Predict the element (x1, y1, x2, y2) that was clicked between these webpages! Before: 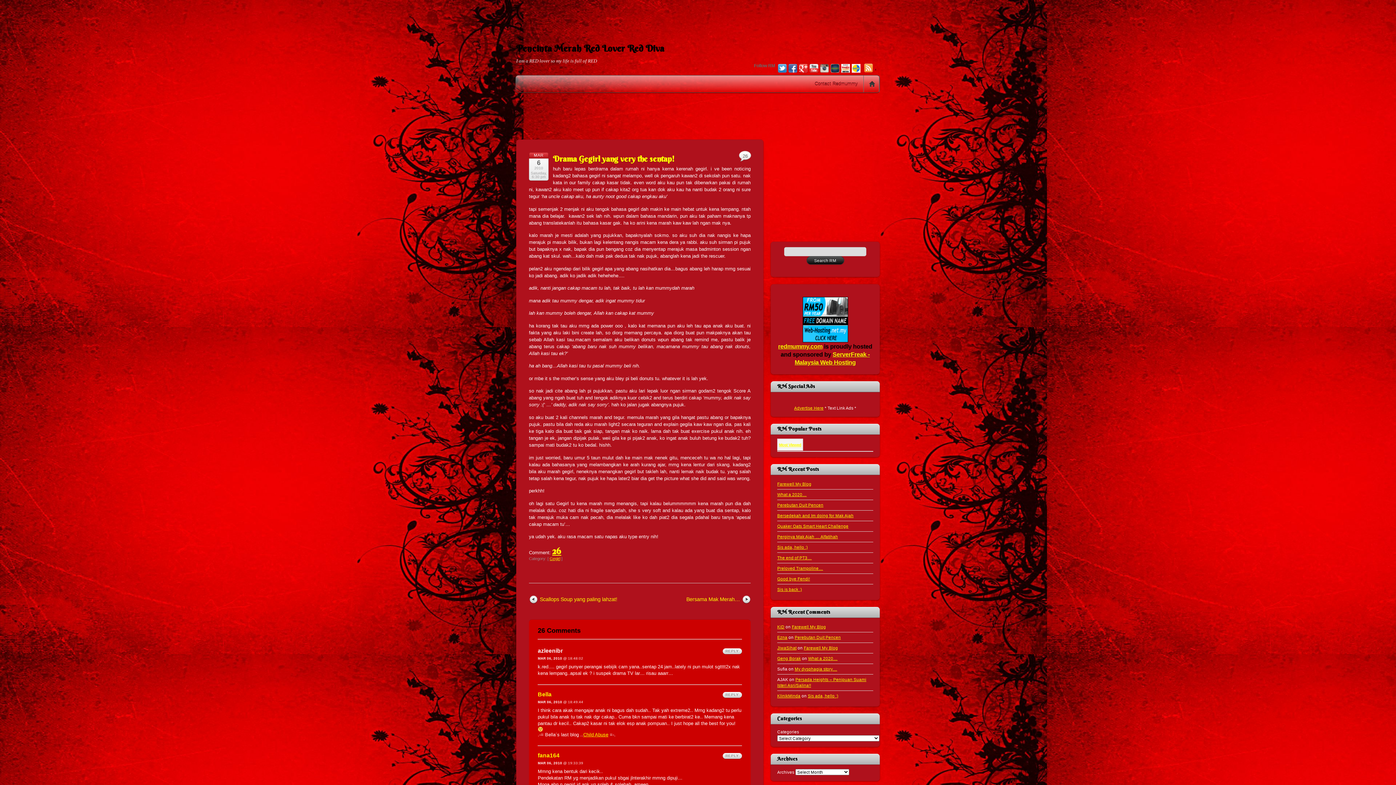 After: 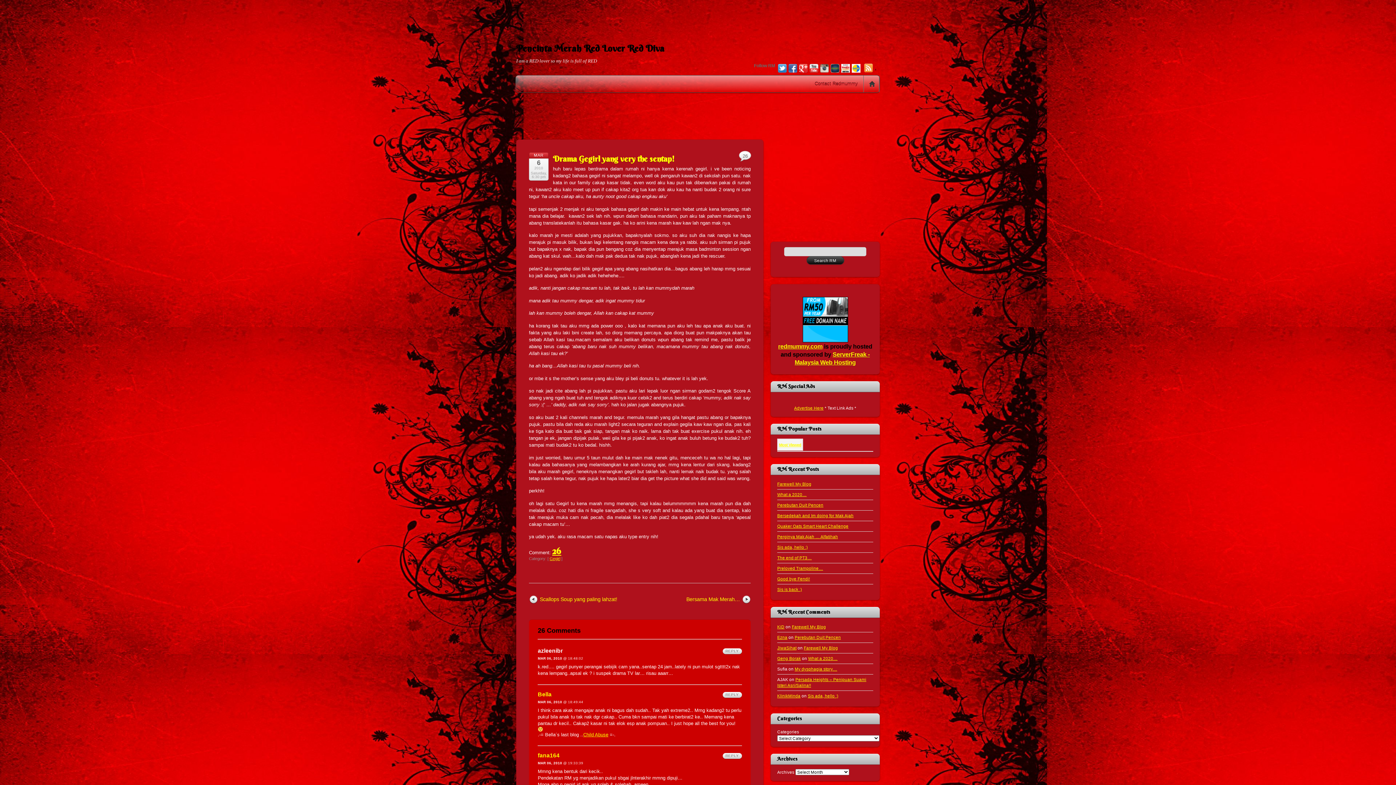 Action: bbox: (841, 66, 850, 71)